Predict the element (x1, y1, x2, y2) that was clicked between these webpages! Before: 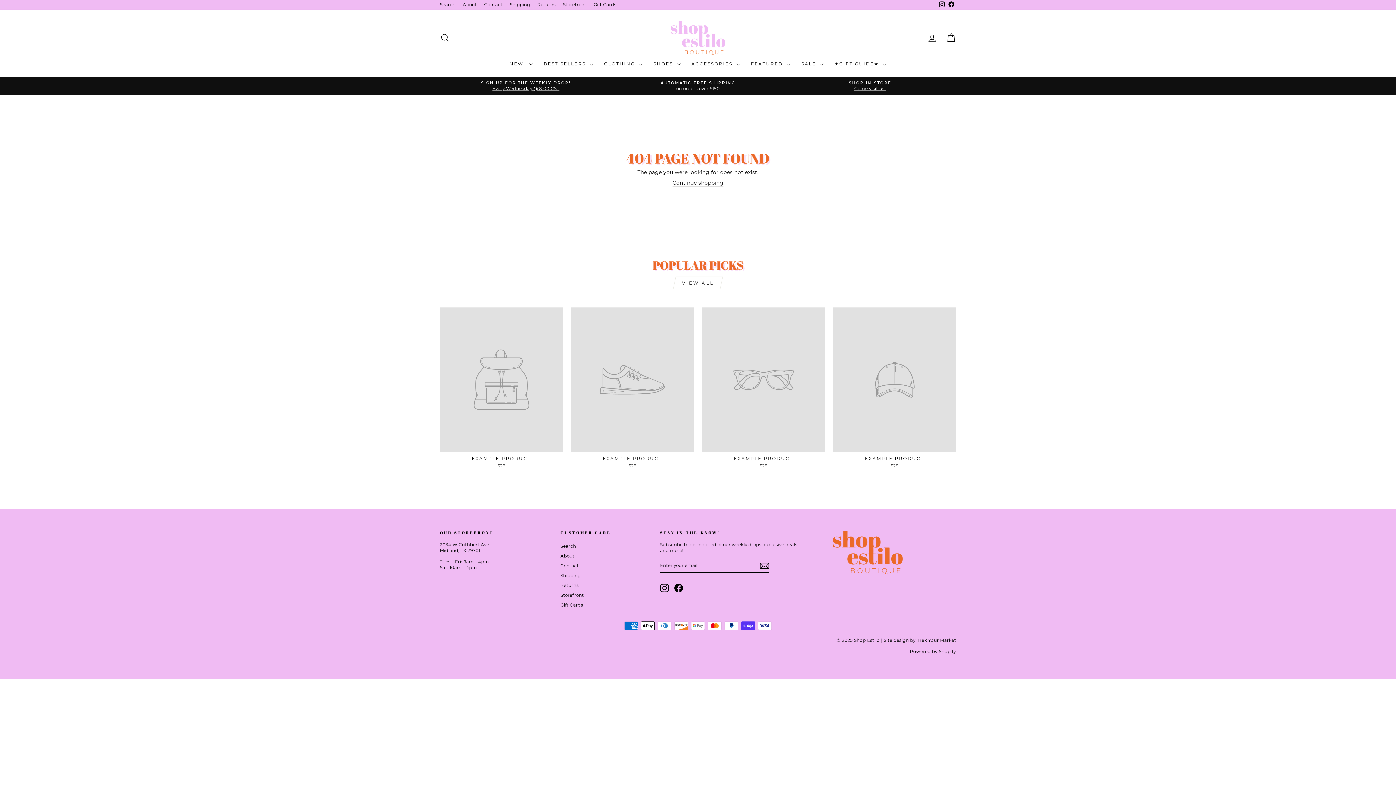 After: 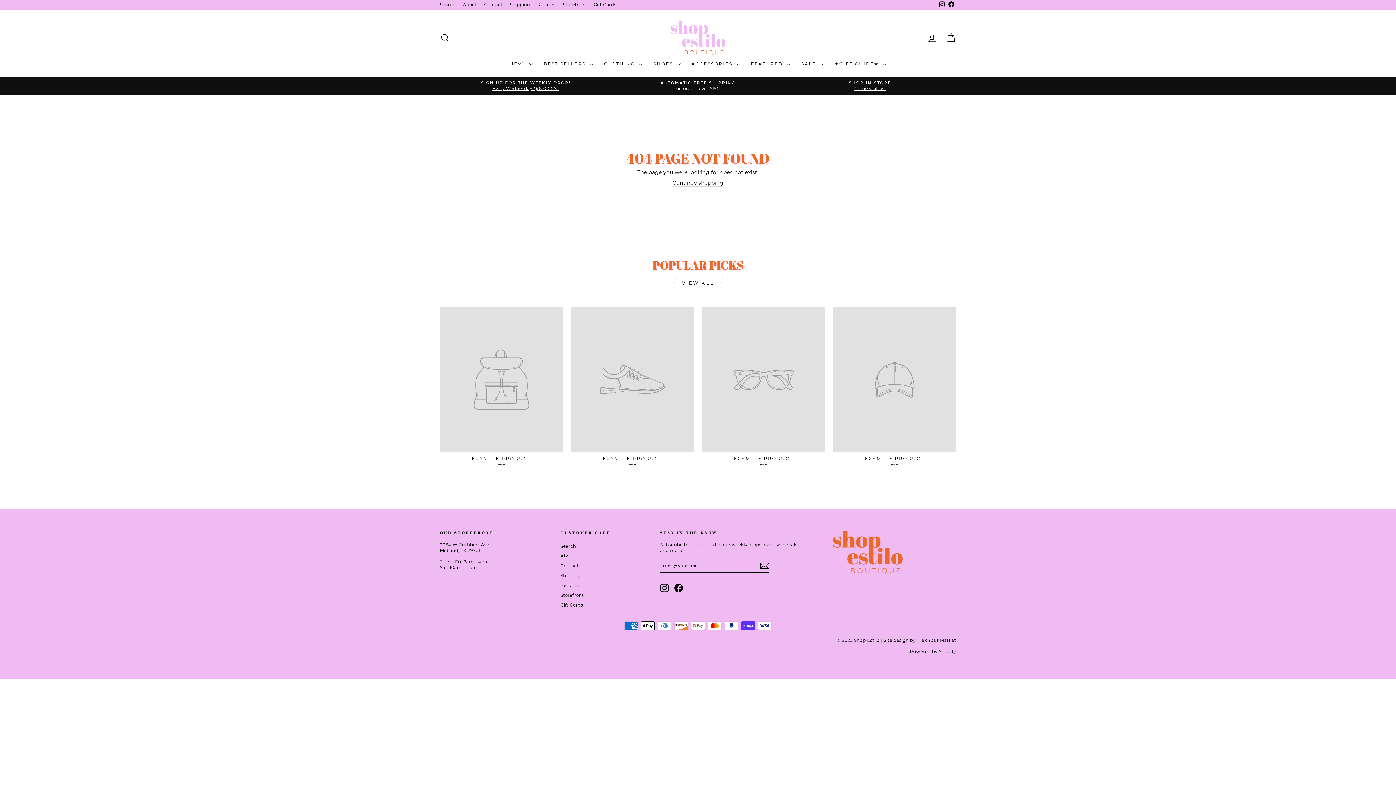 Action: label: Instagram bbox: (937, 0, 946, 9)